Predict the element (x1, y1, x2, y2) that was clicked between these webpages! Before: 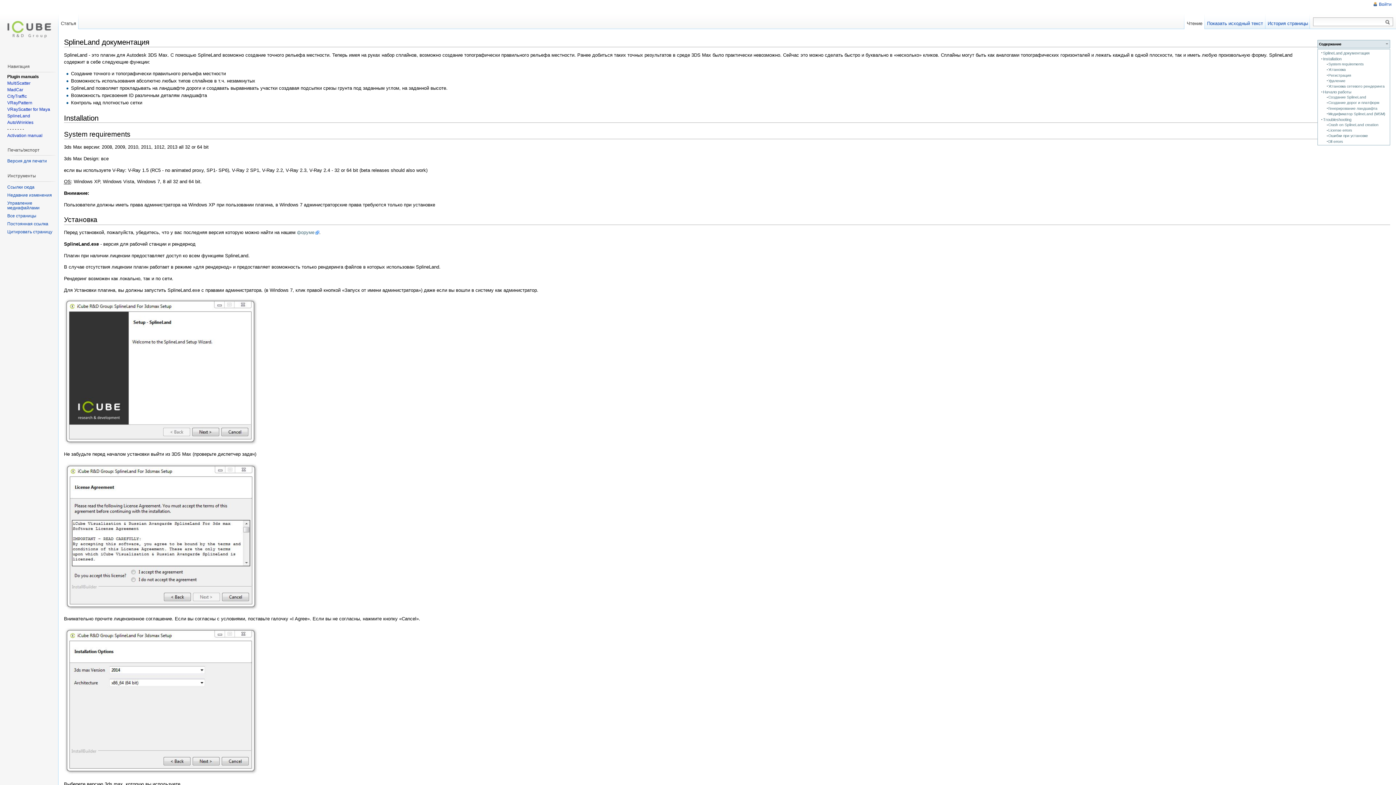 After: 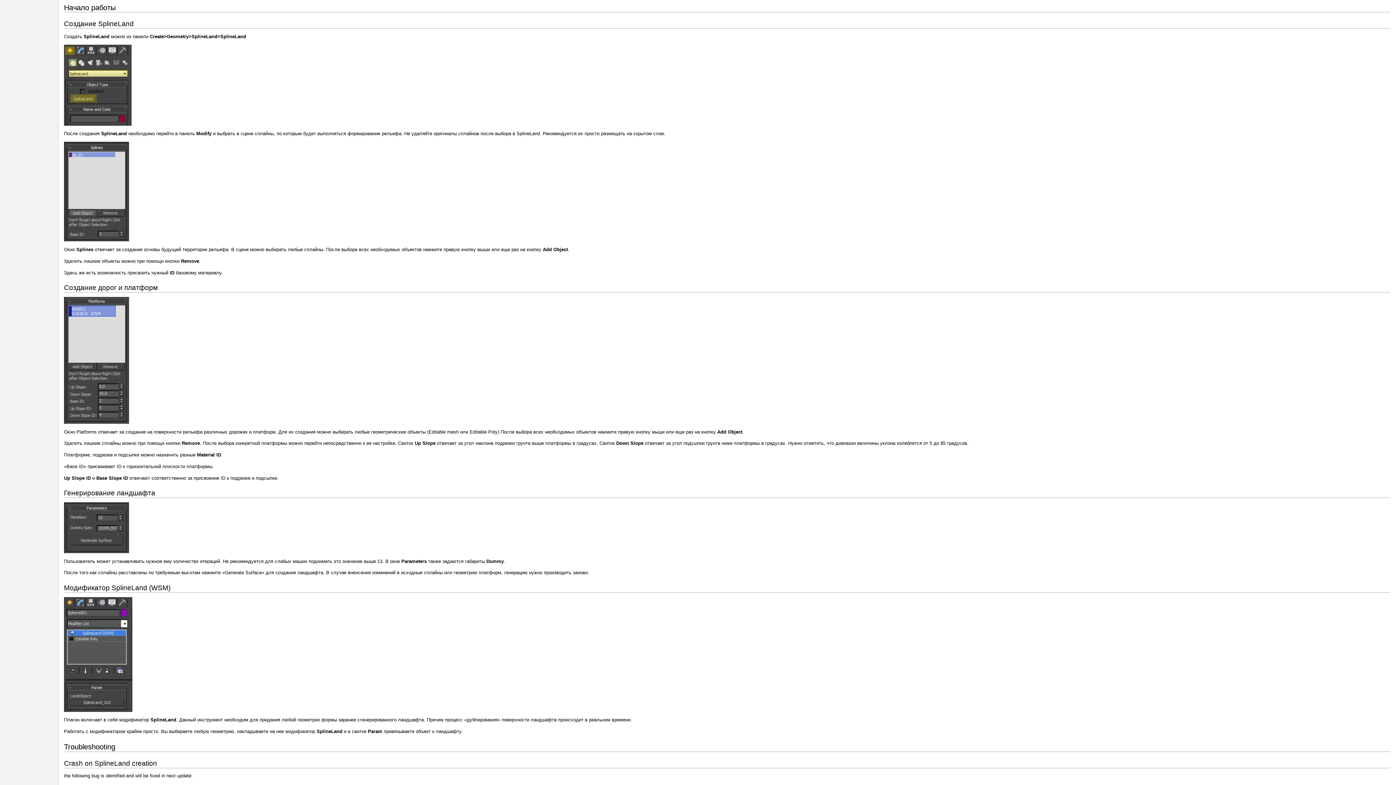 Action: label: Начало работы bbox: (1323, 89, 1351, 94)